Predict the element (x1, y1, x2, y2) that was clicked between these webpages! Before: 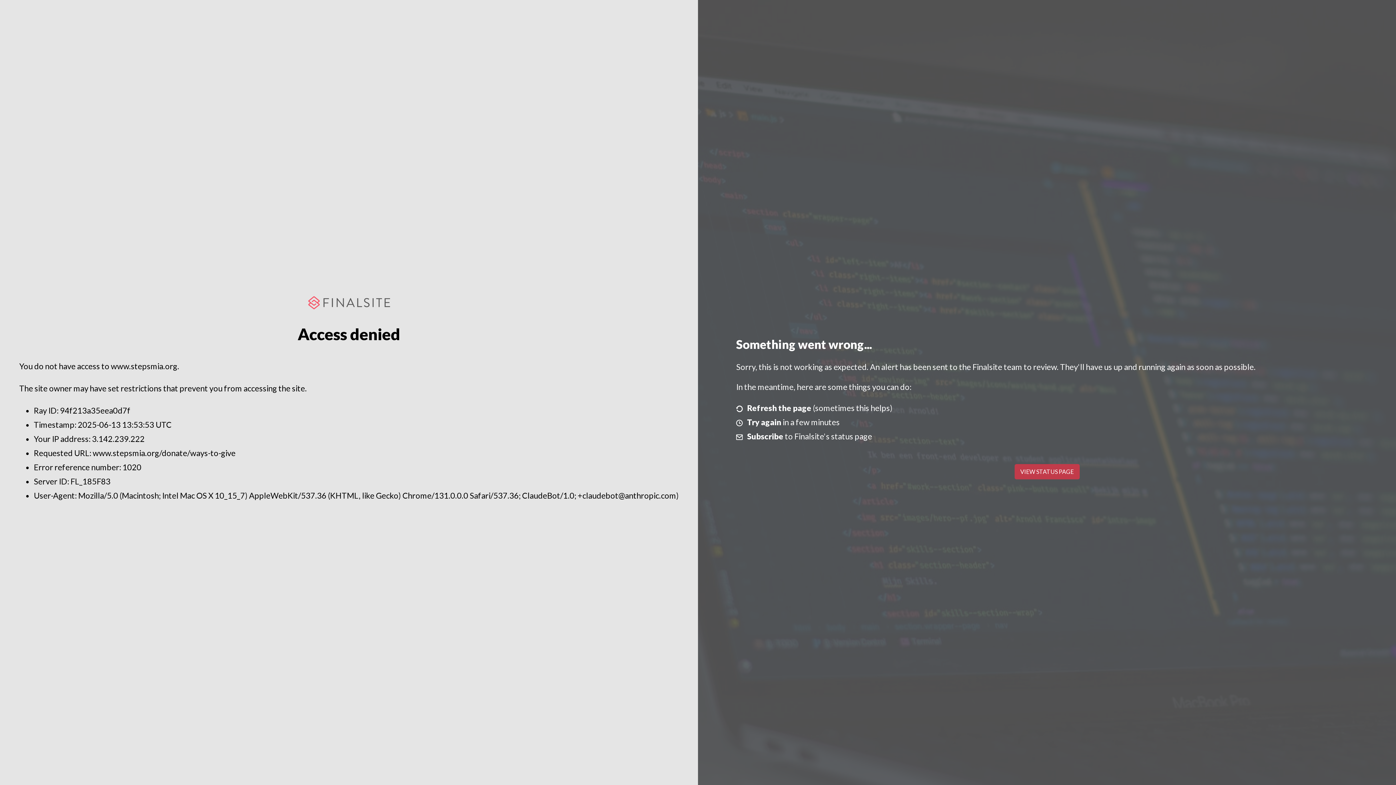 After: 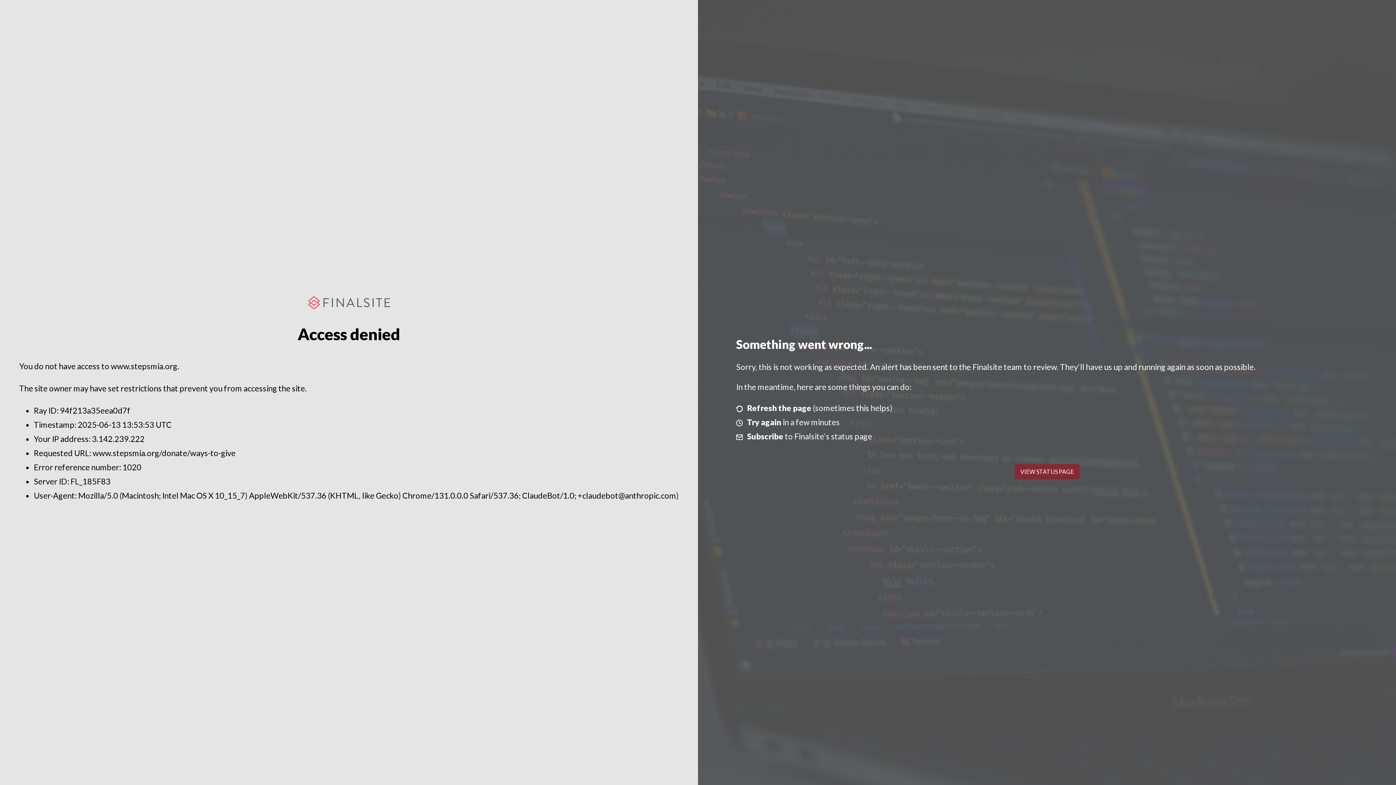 Action: label: VIEW STATUS PAGE bbox: (1014, 464, 1079, 479)